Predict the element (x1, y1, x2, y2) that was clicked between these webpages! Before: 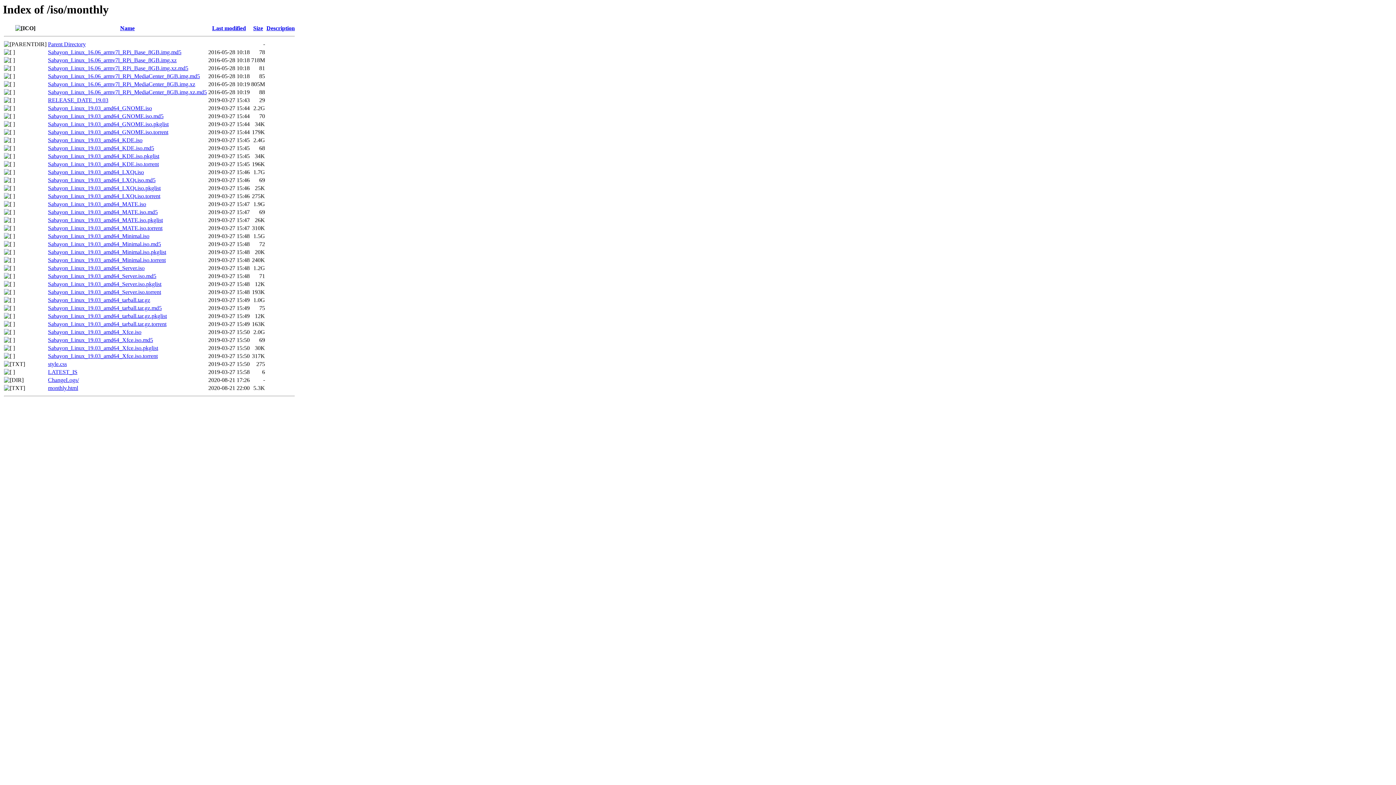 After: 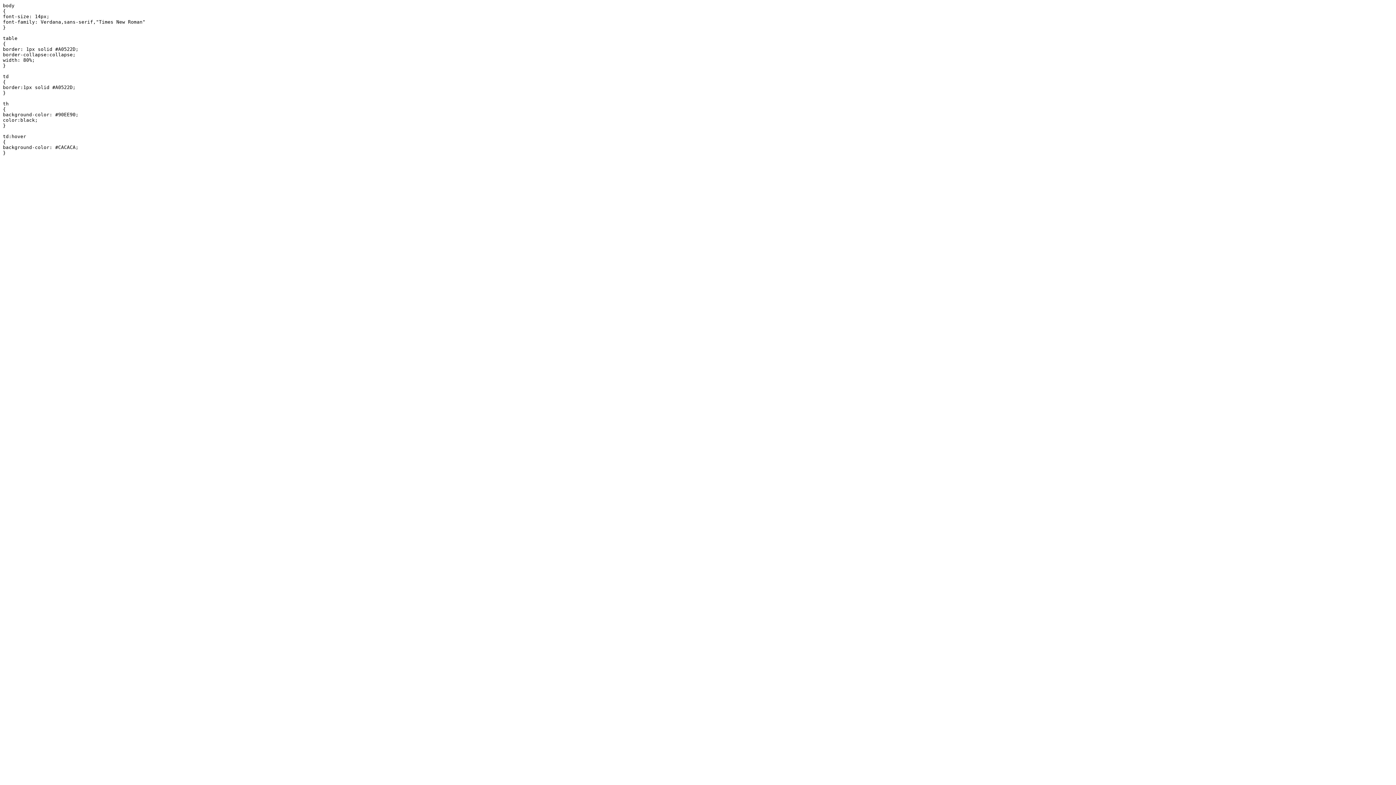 Action: label: style.css bbox: (48, 361, 66, 367)